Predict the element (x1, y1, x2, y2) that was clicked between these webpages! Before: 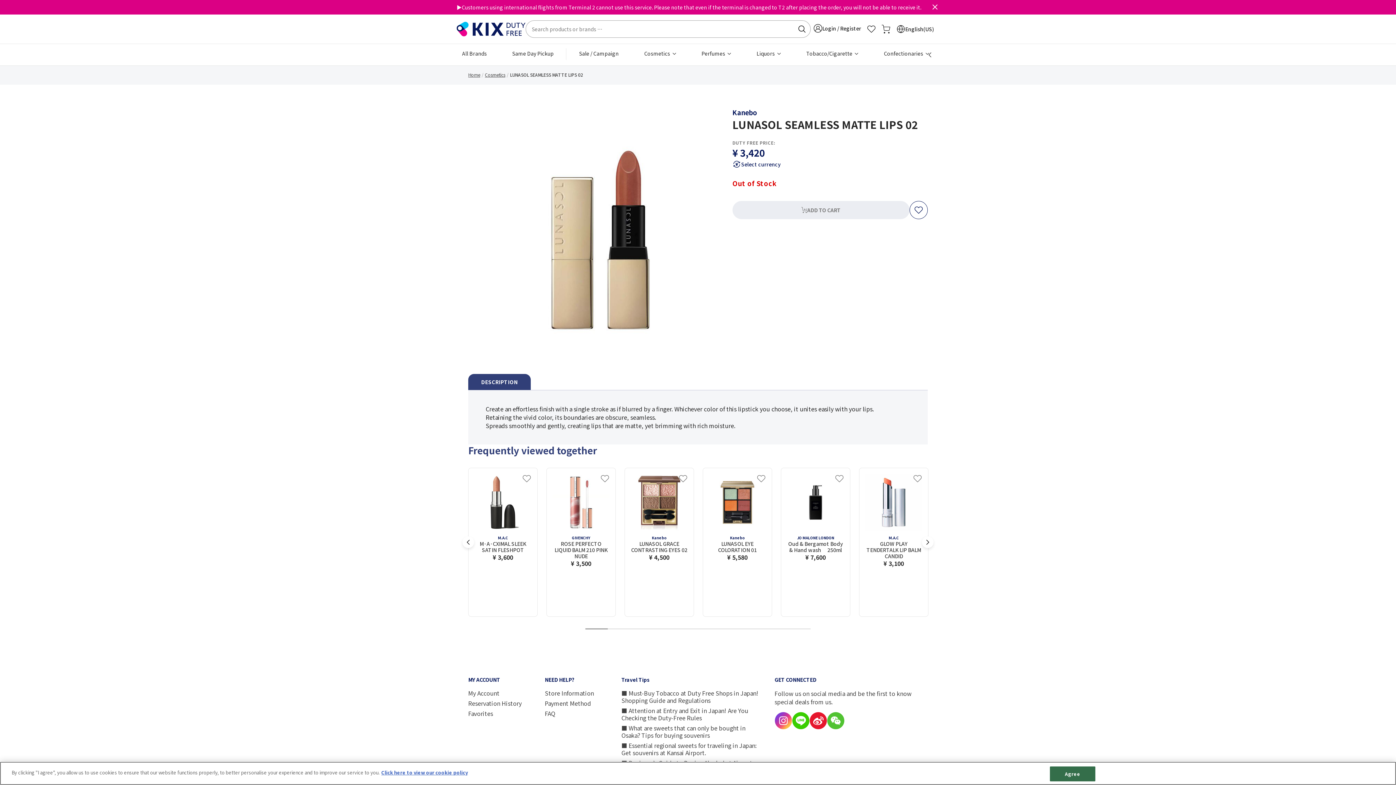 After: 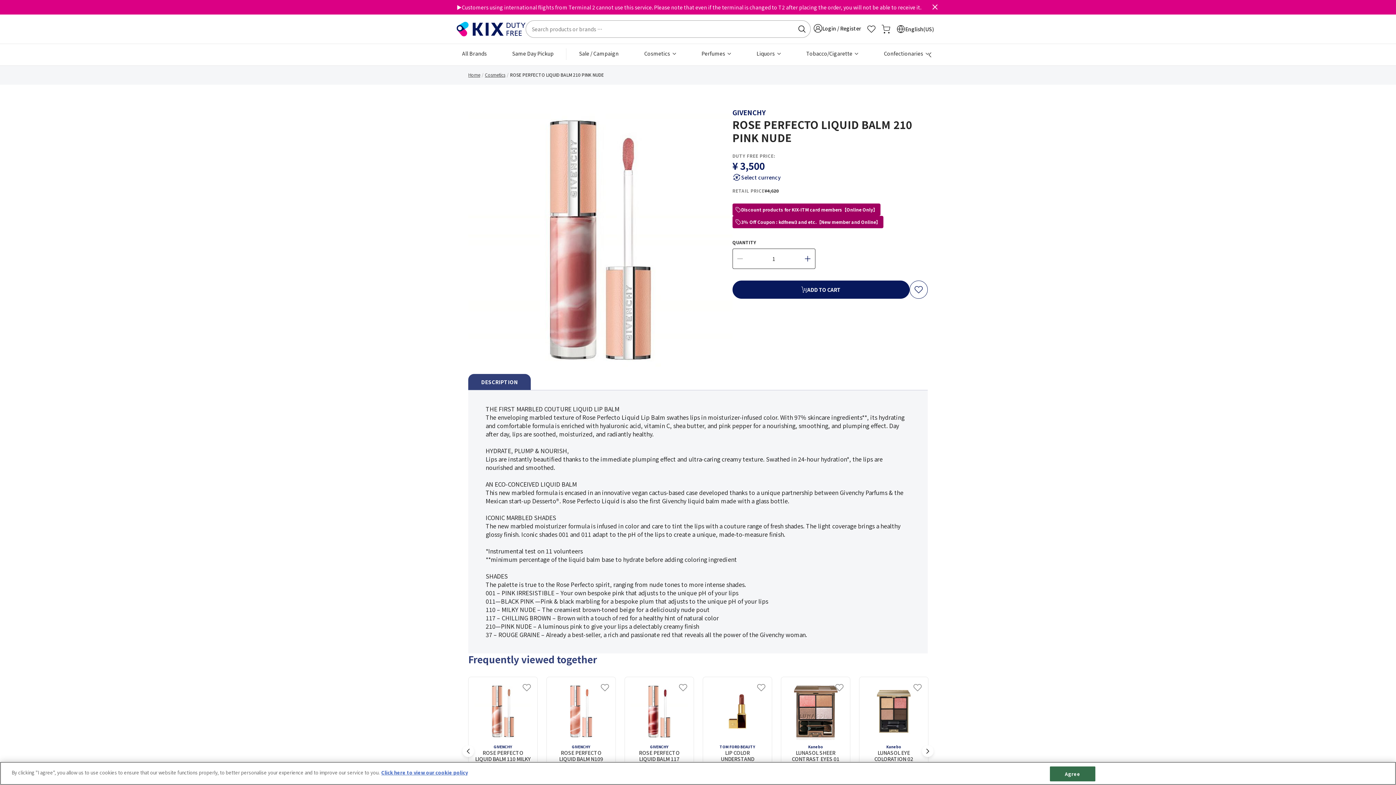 Action: bbox: (552, 541, 609, 559) label: ROSE PERFECTO LIQUID BALM 210 PINK NUDE